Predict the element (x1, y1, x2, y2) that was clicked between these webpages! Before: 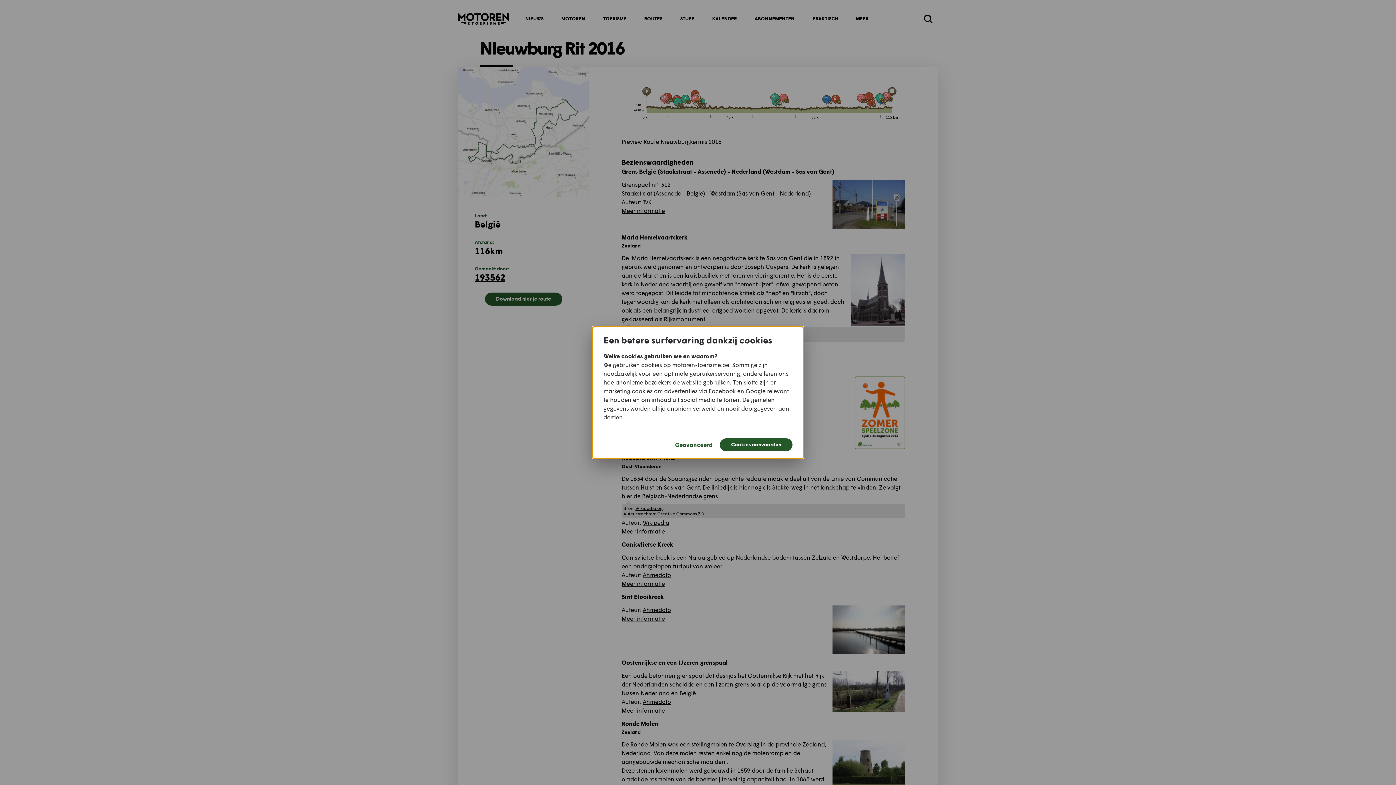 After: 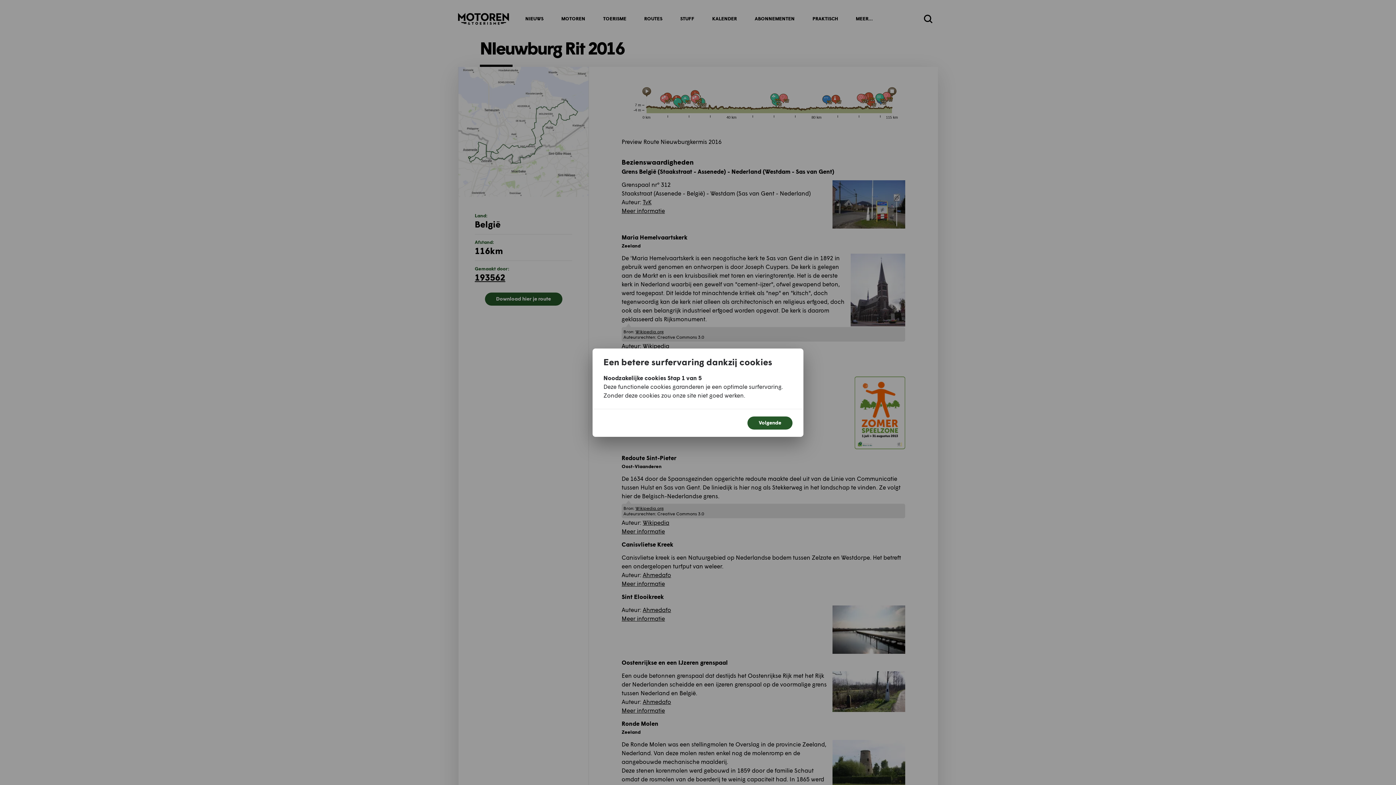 Action: label: Geavanceerd bbox: (675, 440, 712, 449)